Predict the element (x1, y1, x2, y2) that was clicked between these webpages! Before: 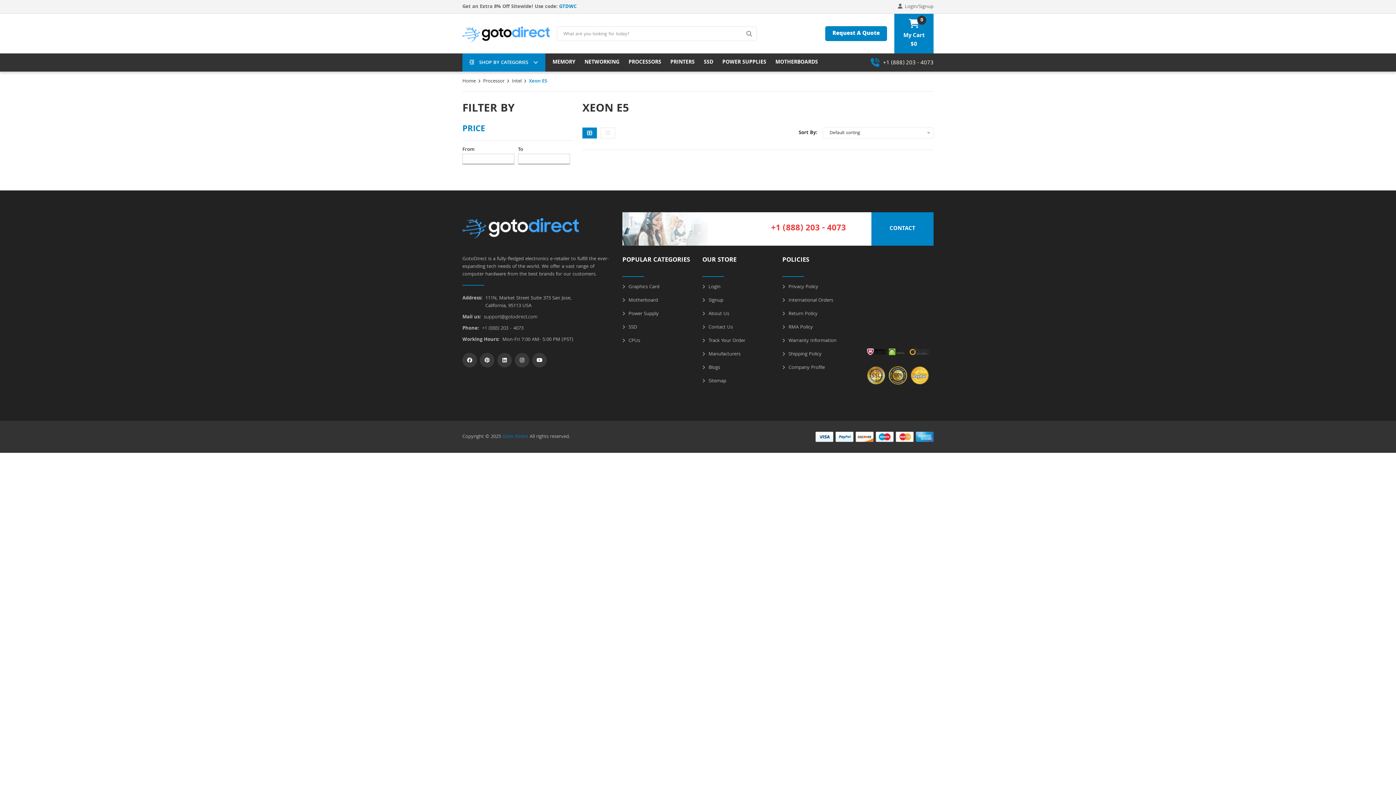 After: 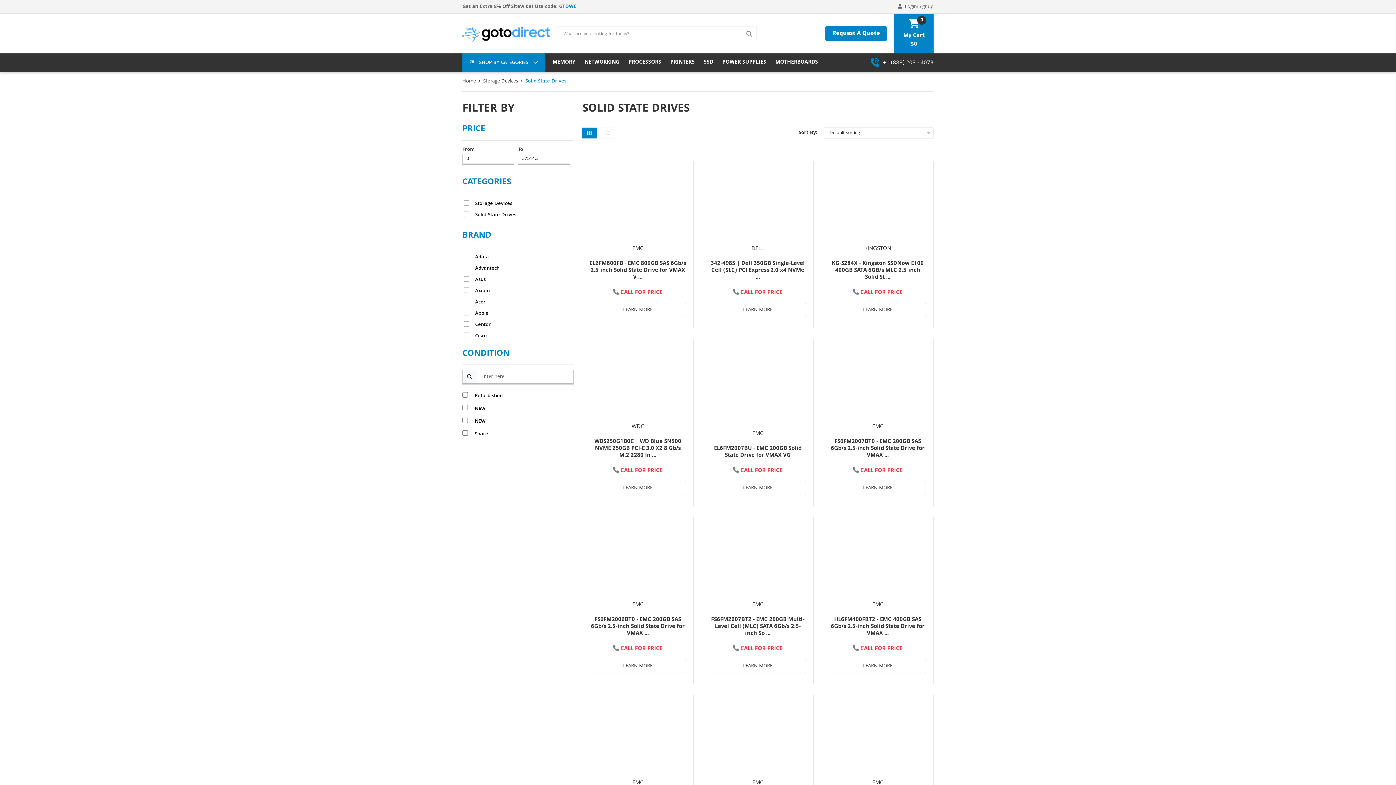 Action: label:  SSD bbox: (622, 323, 637, 331)